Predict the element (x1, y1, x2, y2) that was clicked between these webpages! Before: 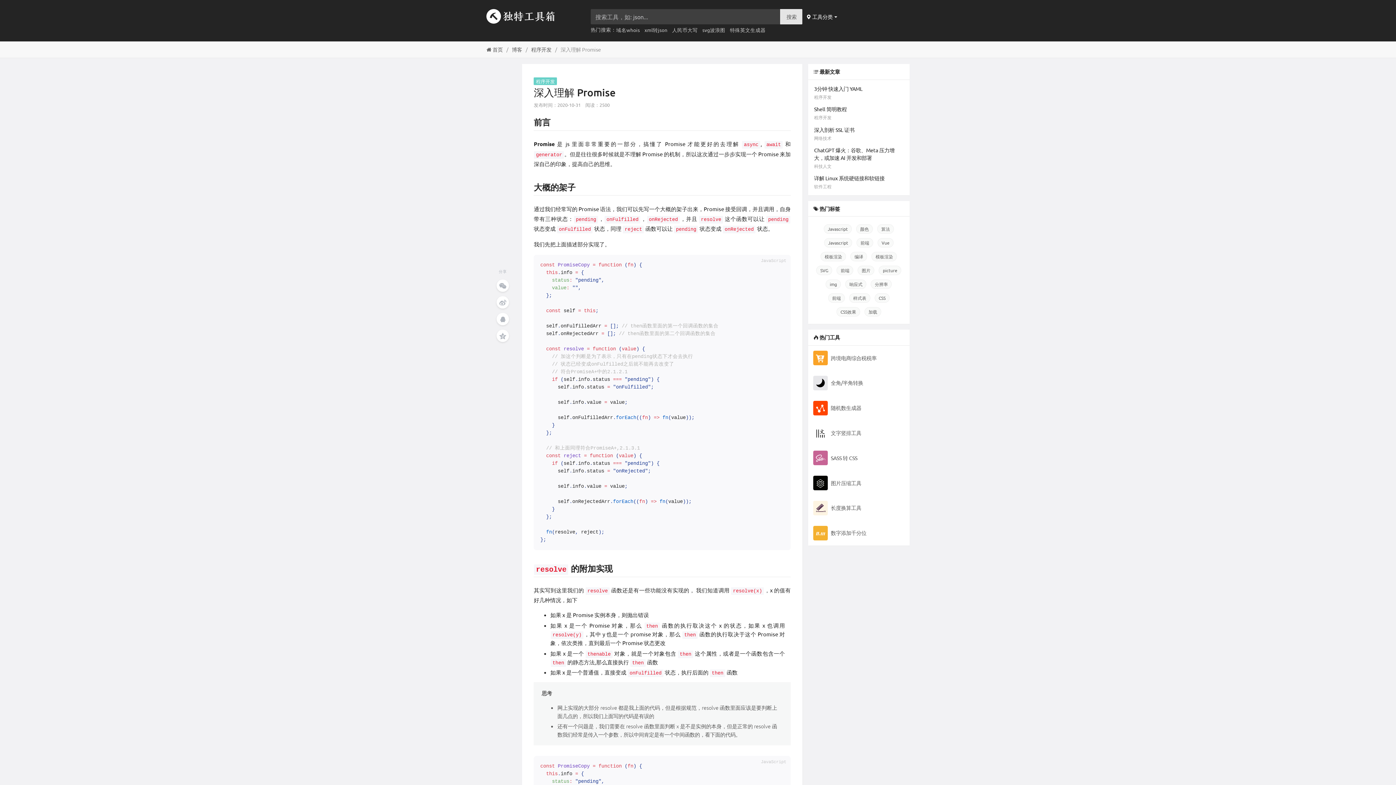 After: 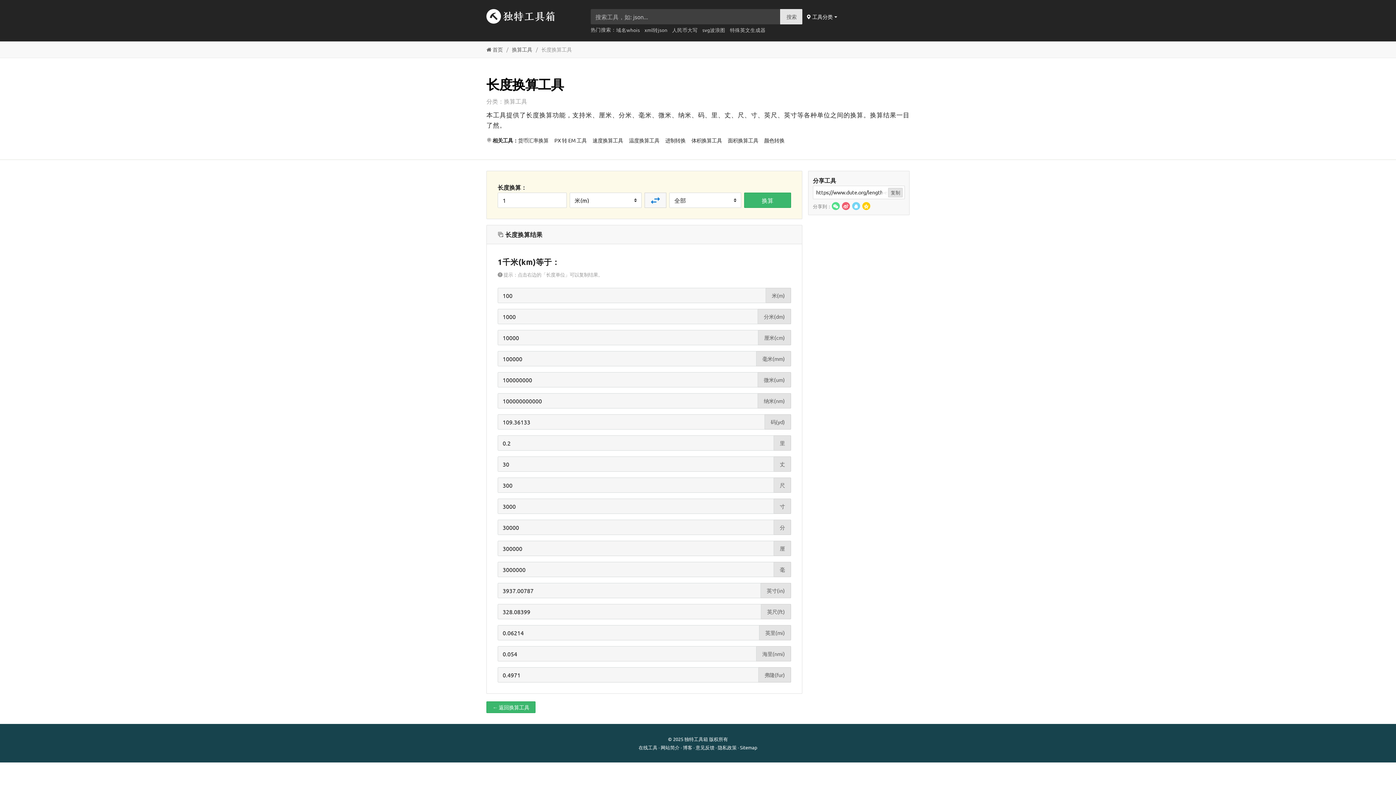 Action: label: 长度换算工具 bbox: (808, 495, 909, 520)